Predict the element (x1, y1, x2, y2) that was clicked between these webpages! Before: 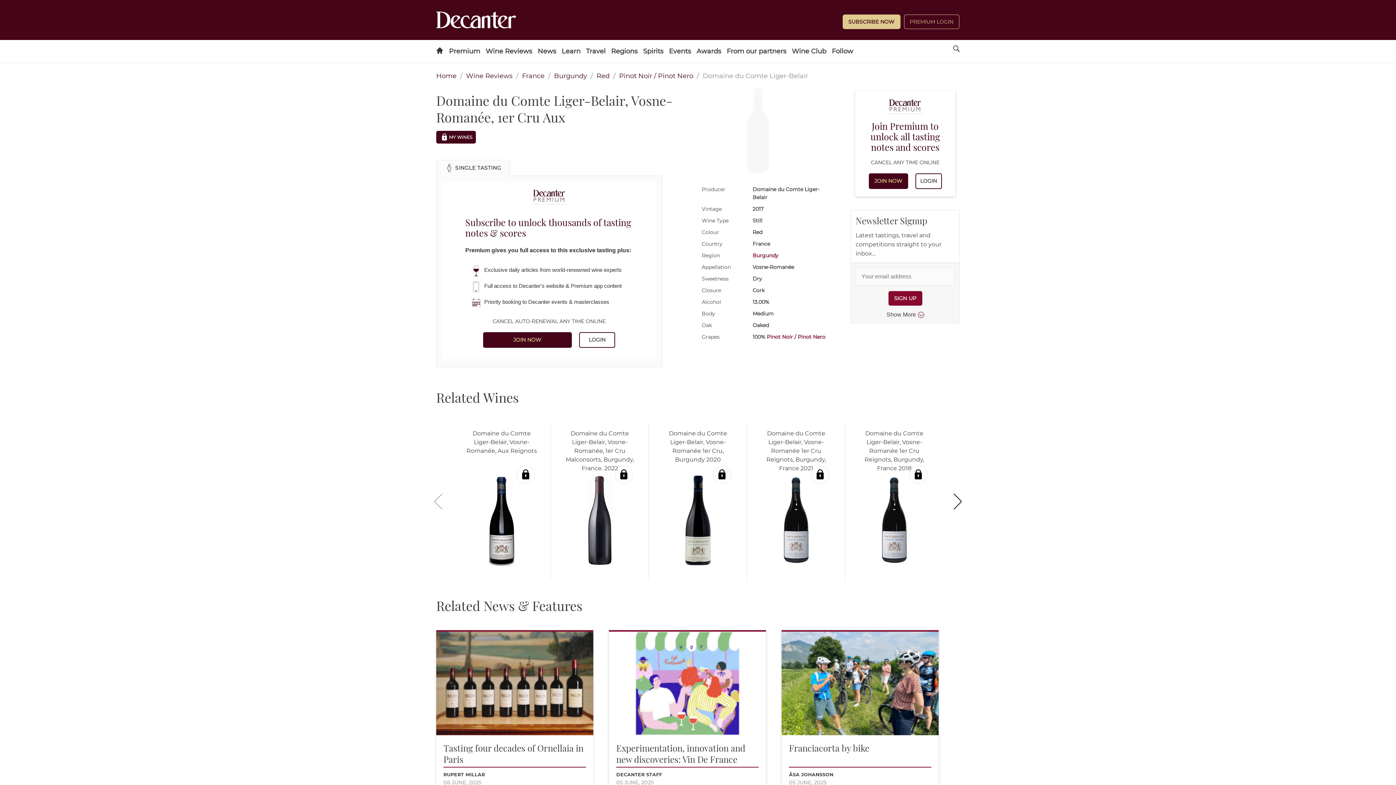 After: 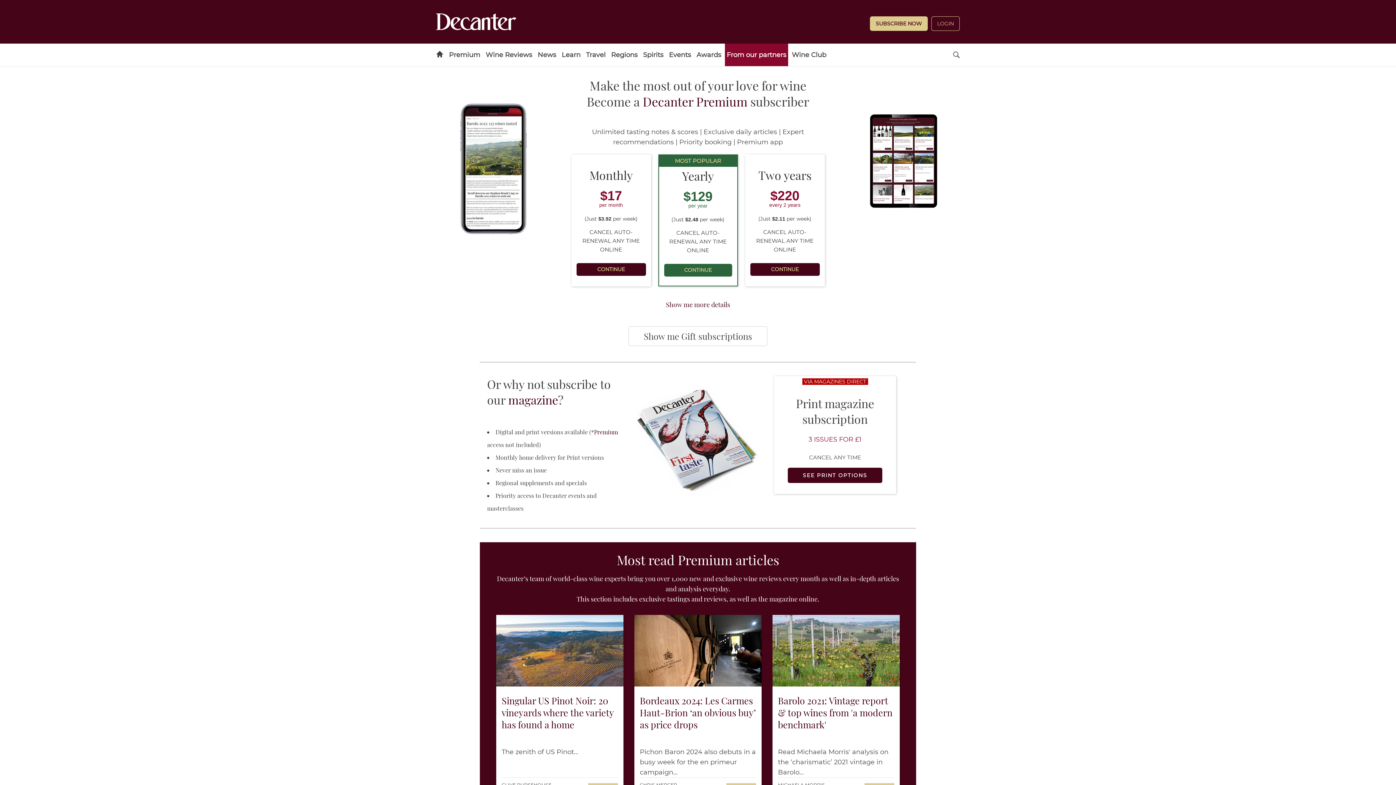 Action: label: MY WINES bbox: (436, 130, 476, 143)